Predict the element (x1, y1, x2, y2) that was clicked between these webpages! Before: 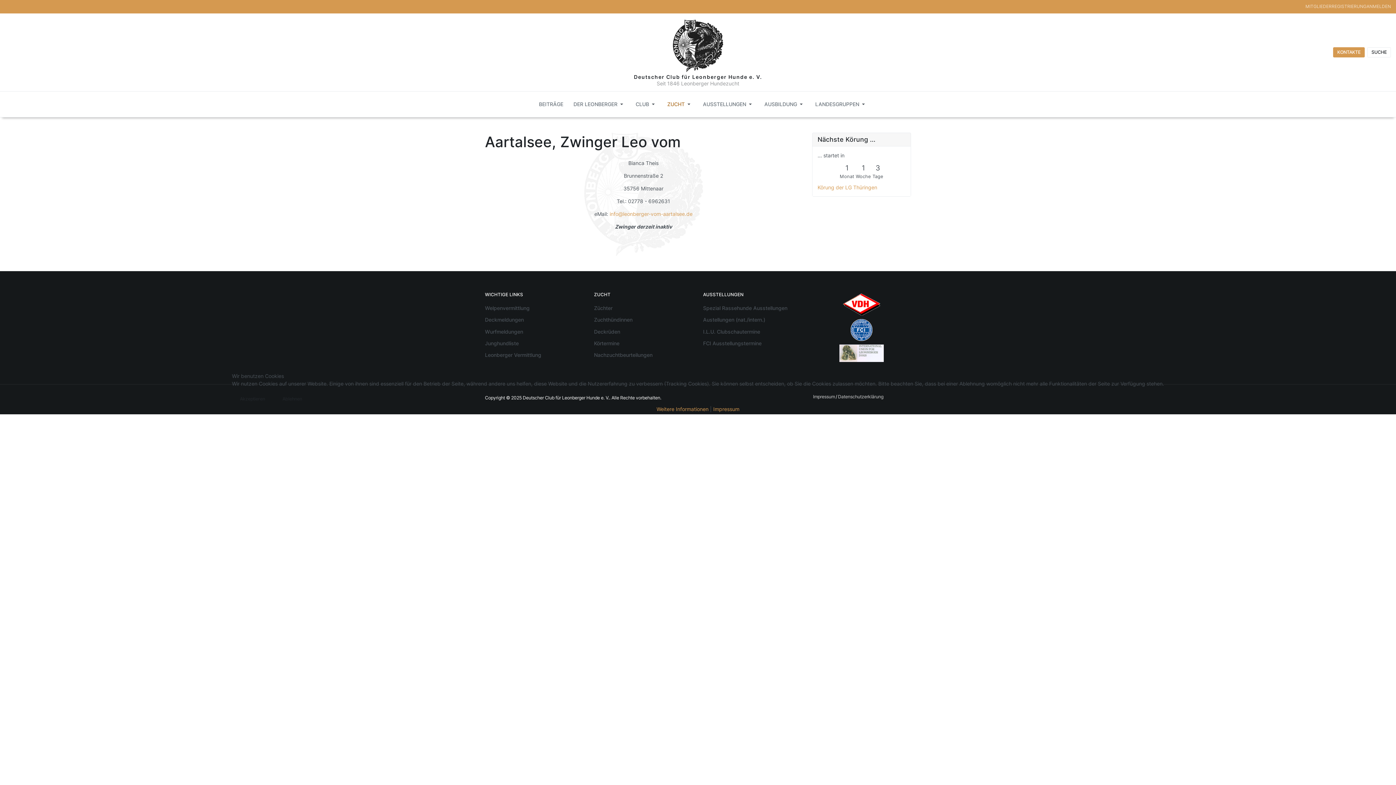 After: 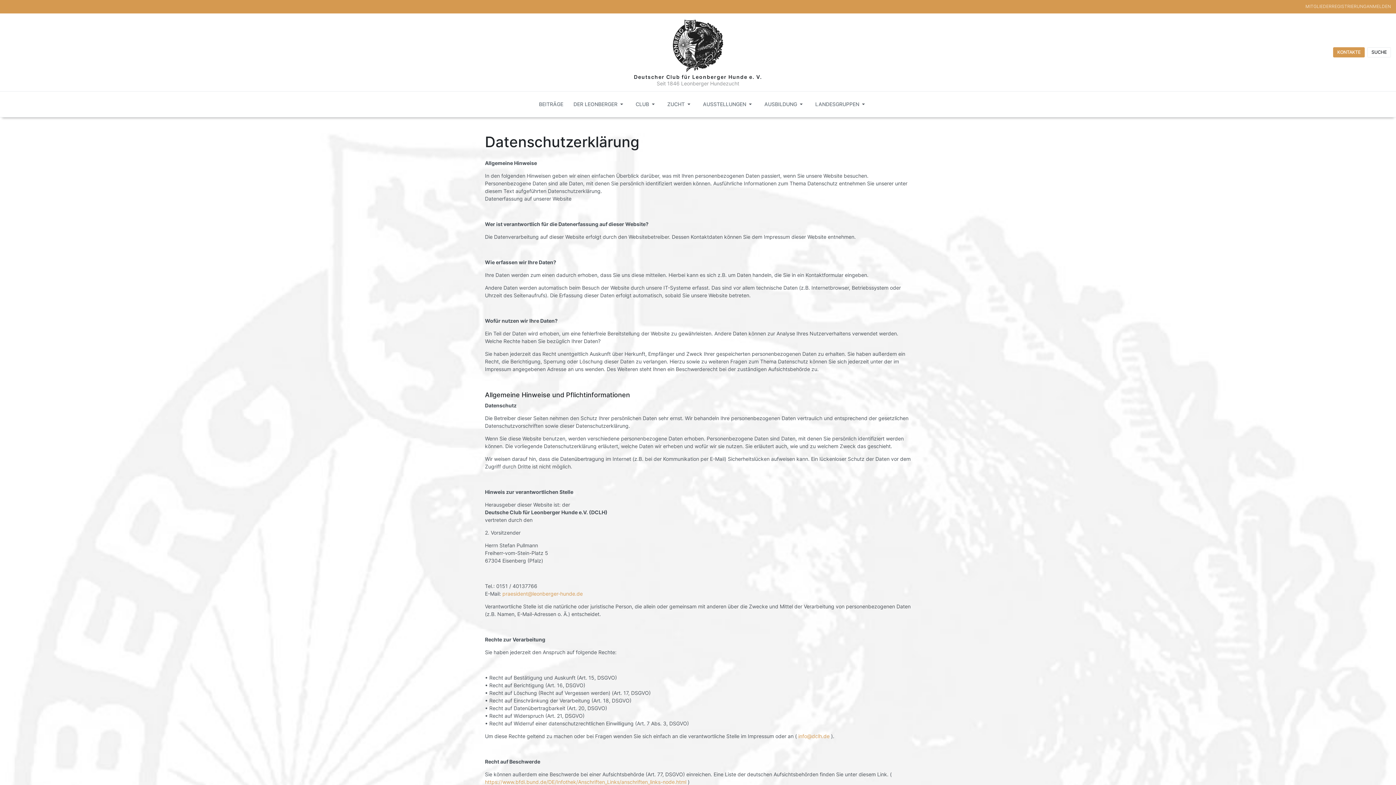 Action: bbox: (656, 406, 708, 412) label: Weitere Informationen